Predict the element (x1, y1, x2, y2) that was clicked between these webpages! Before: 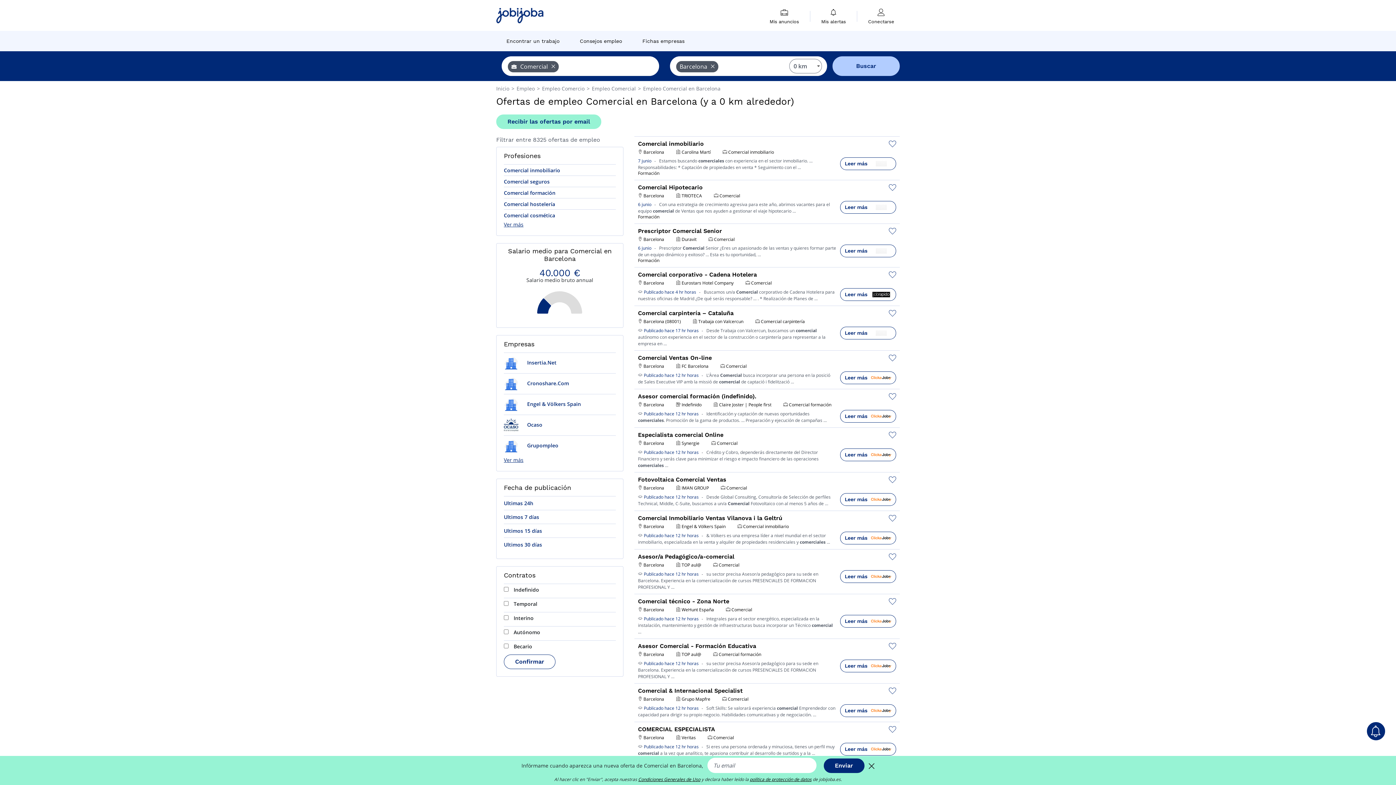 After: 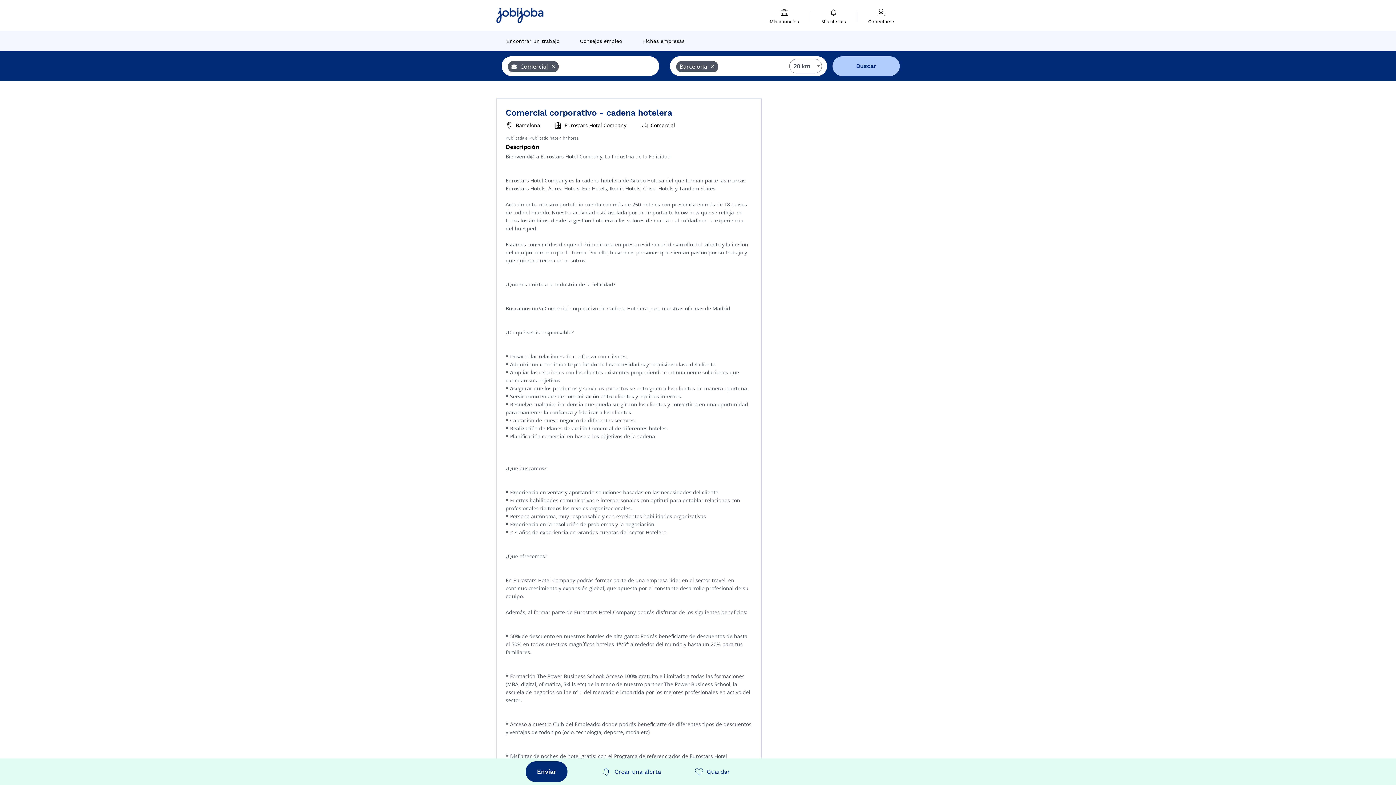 Action: bbox: (638, 287, 643, 295) label:  